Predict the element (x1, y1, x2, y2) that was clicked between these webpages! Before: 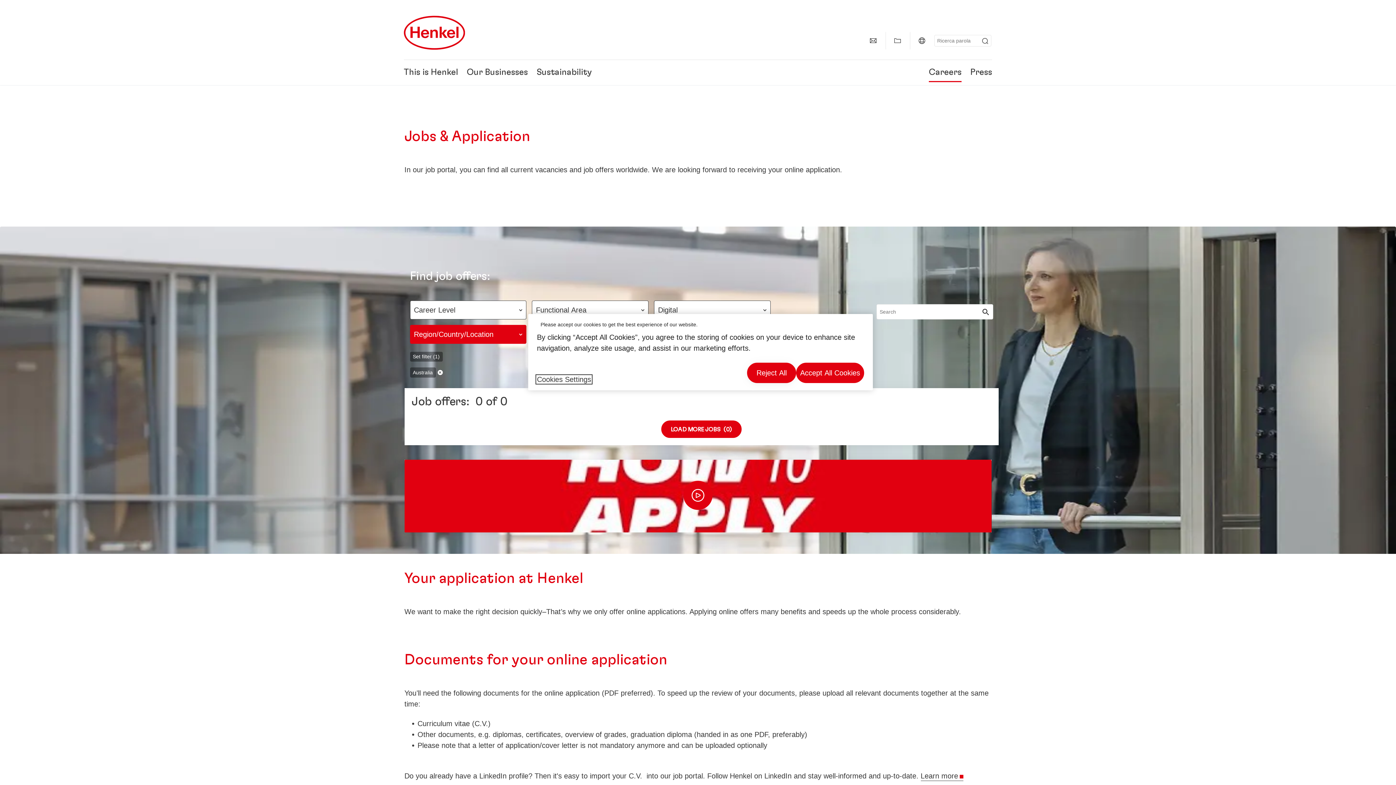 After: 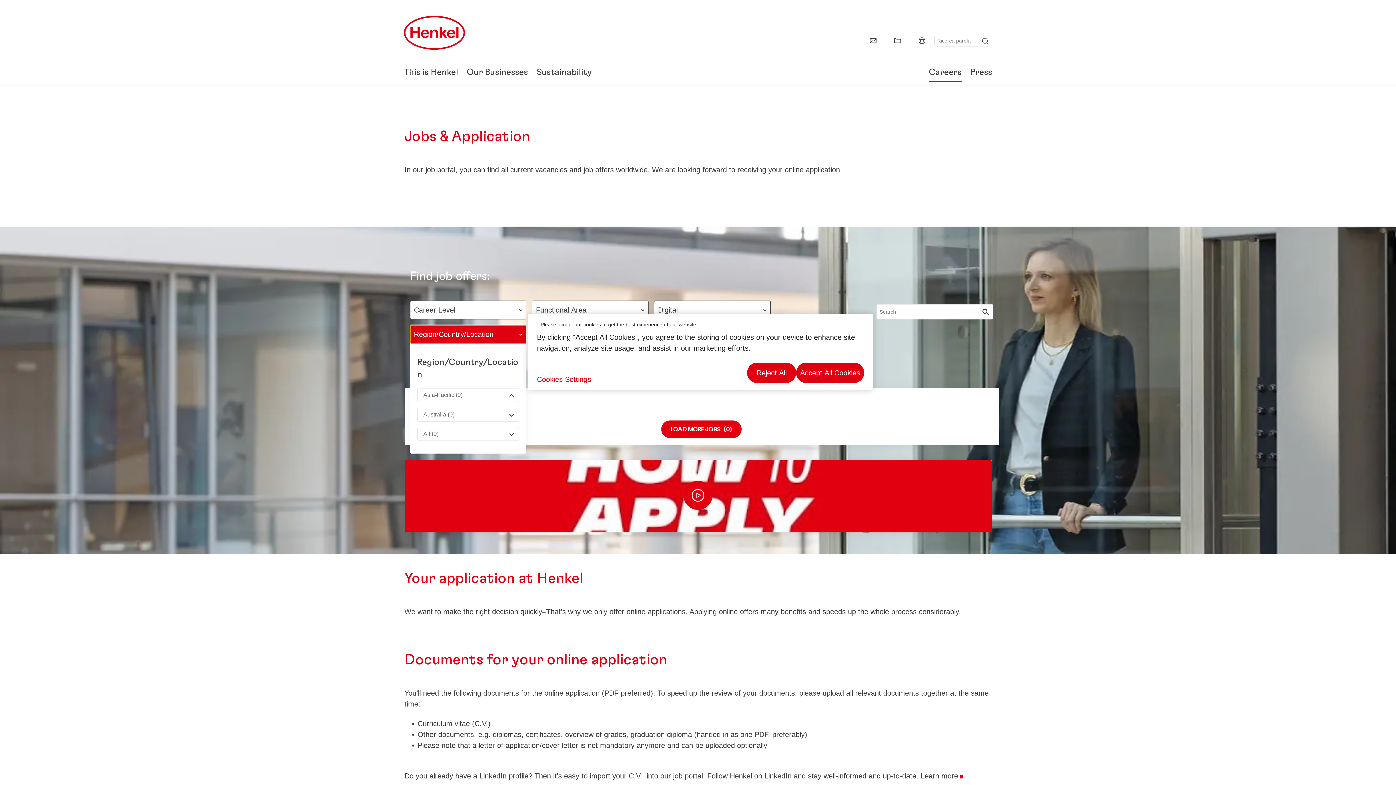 Action: bbox: (410, 325, 526, 344) label: Region/Country/Location